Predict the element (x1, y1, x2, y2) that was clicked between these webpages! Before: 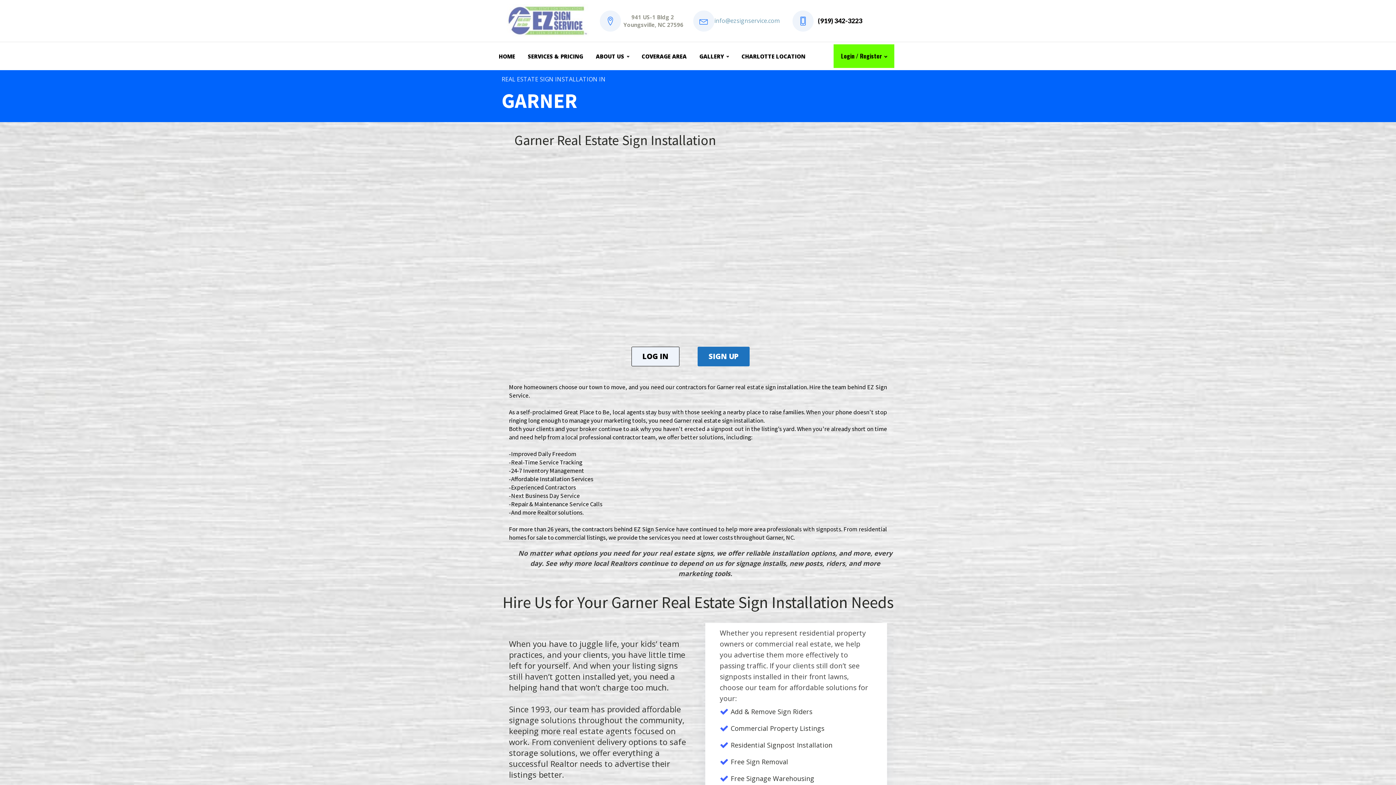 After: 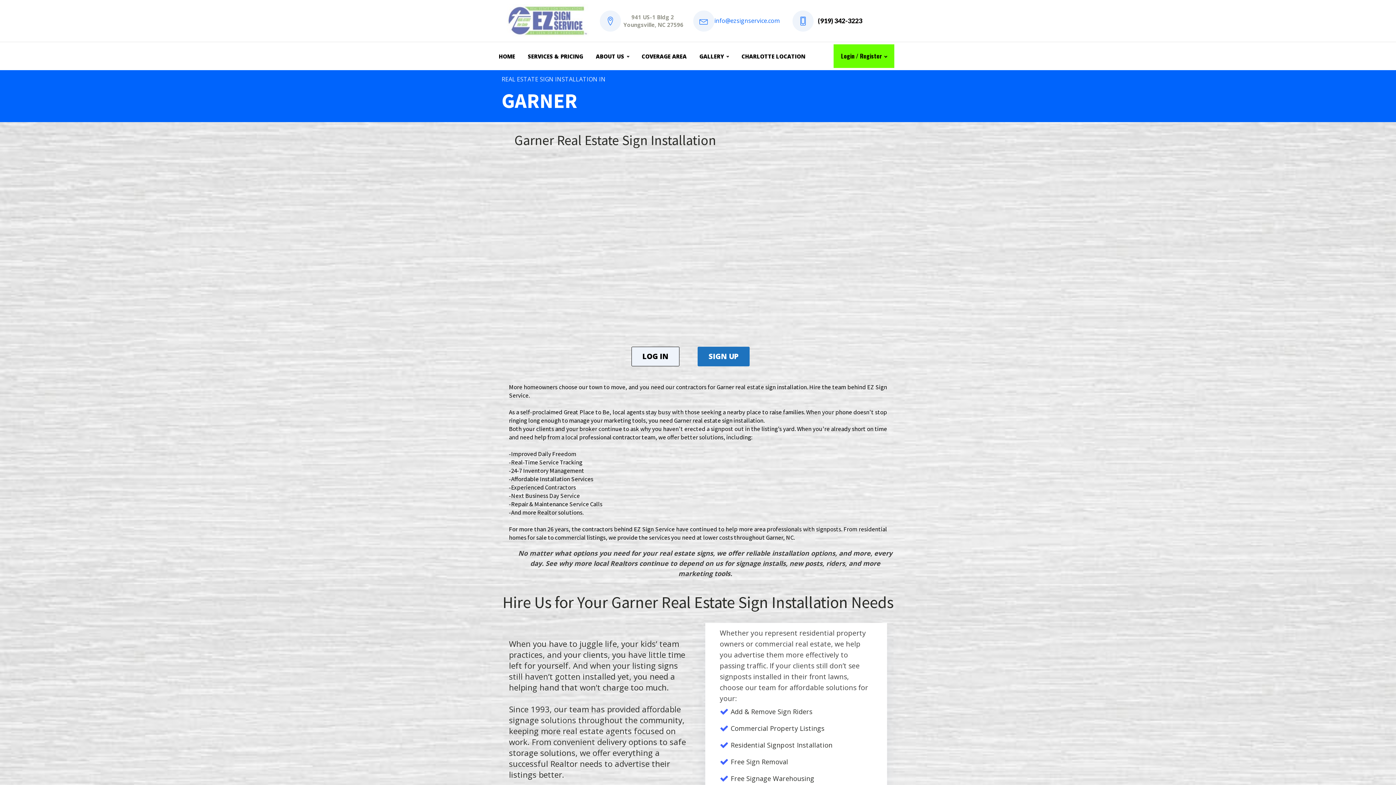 Action: label: info@ezsignservice.com bbox: (714, 16, 779, 25)